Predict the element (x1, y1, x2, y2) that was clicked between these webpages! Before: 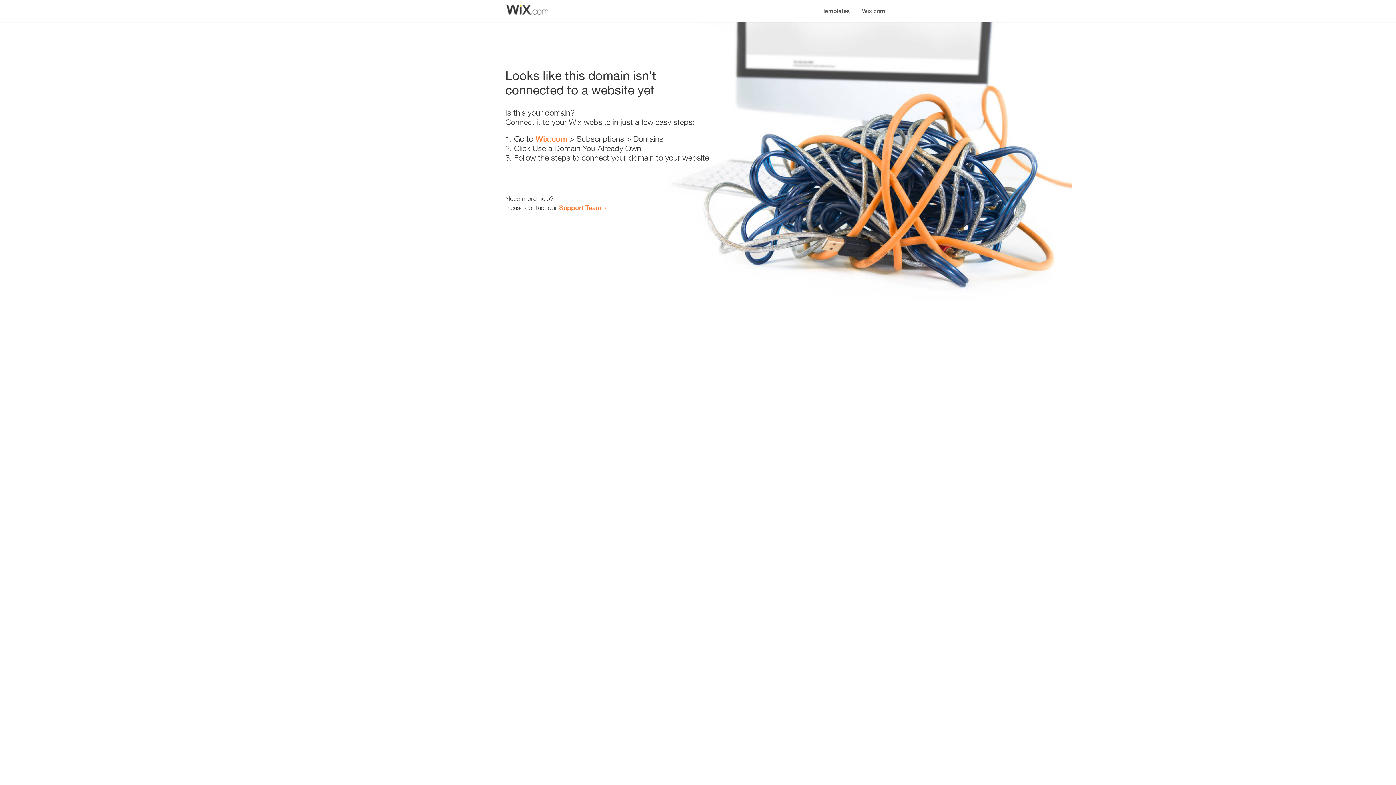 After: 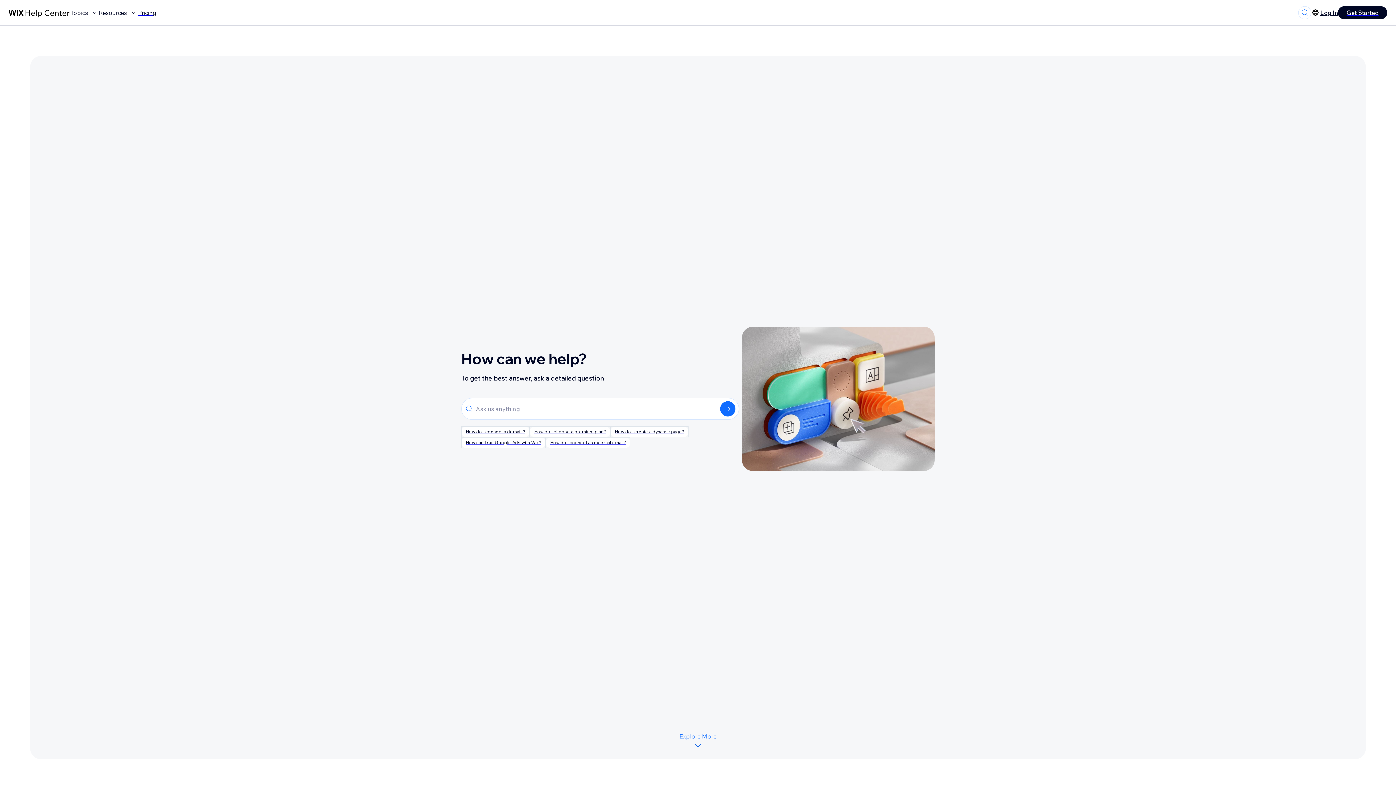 Action: bbox: (559, 203, 601, 211) label: Support Team